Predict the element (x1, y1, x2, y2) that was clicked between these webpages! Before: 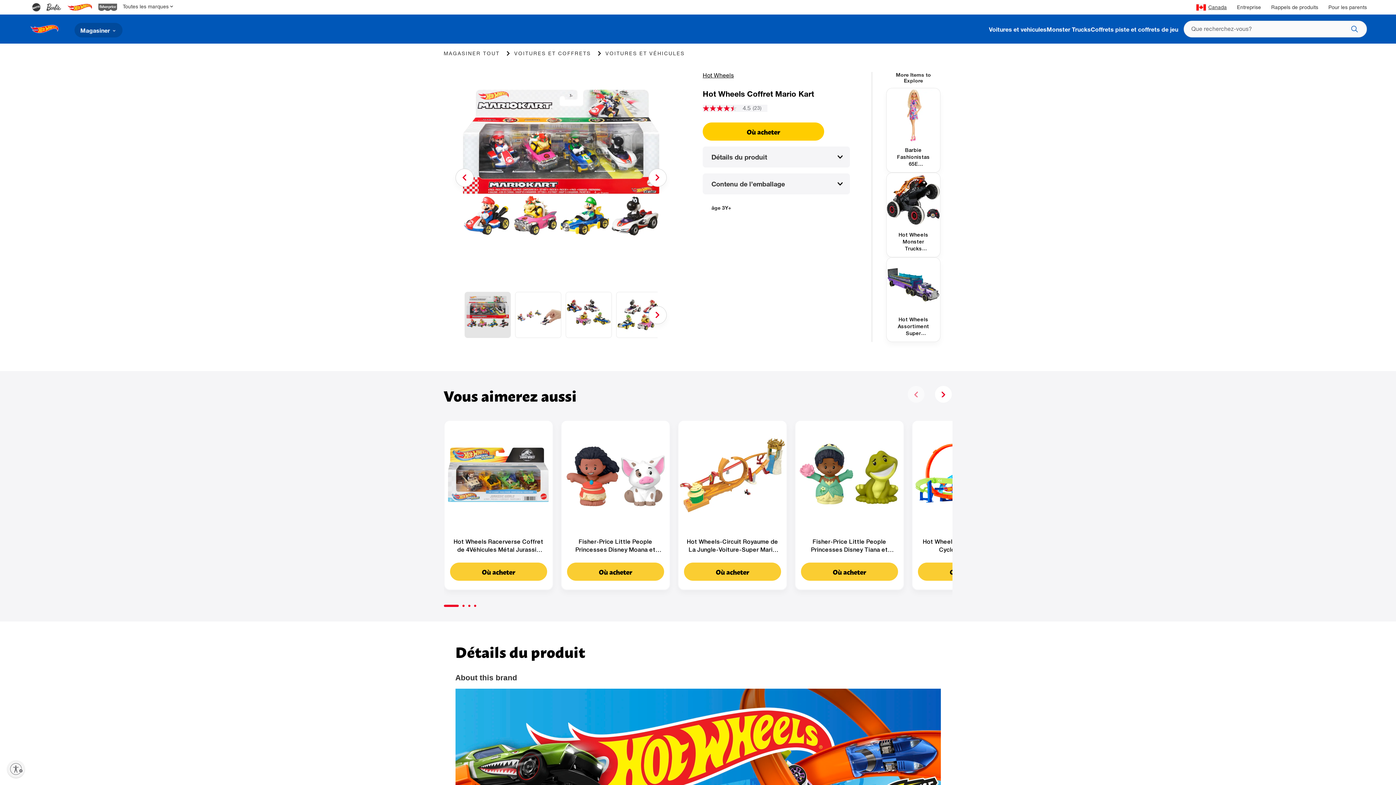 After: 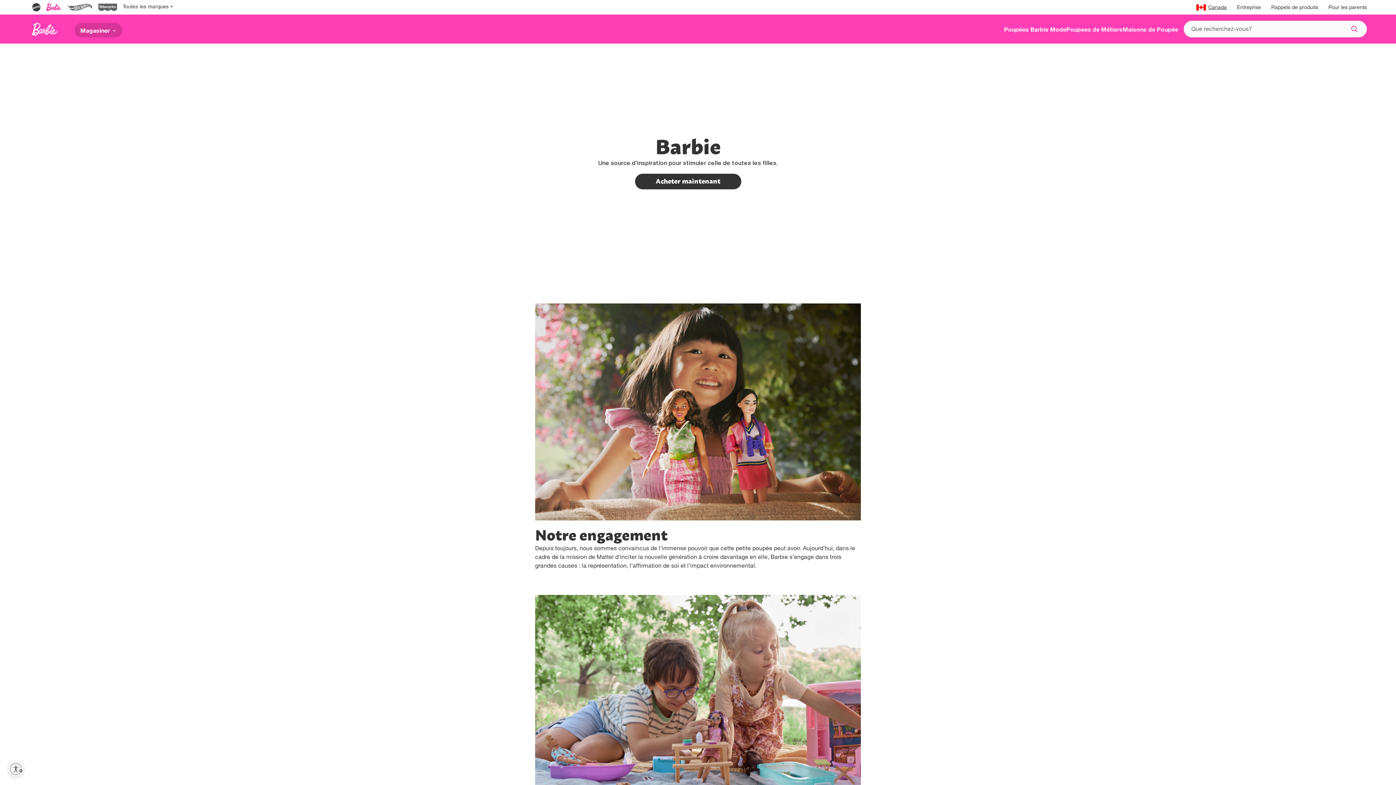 Action: bbox: (463, 612, 545, 617) label: À propos de Barbie